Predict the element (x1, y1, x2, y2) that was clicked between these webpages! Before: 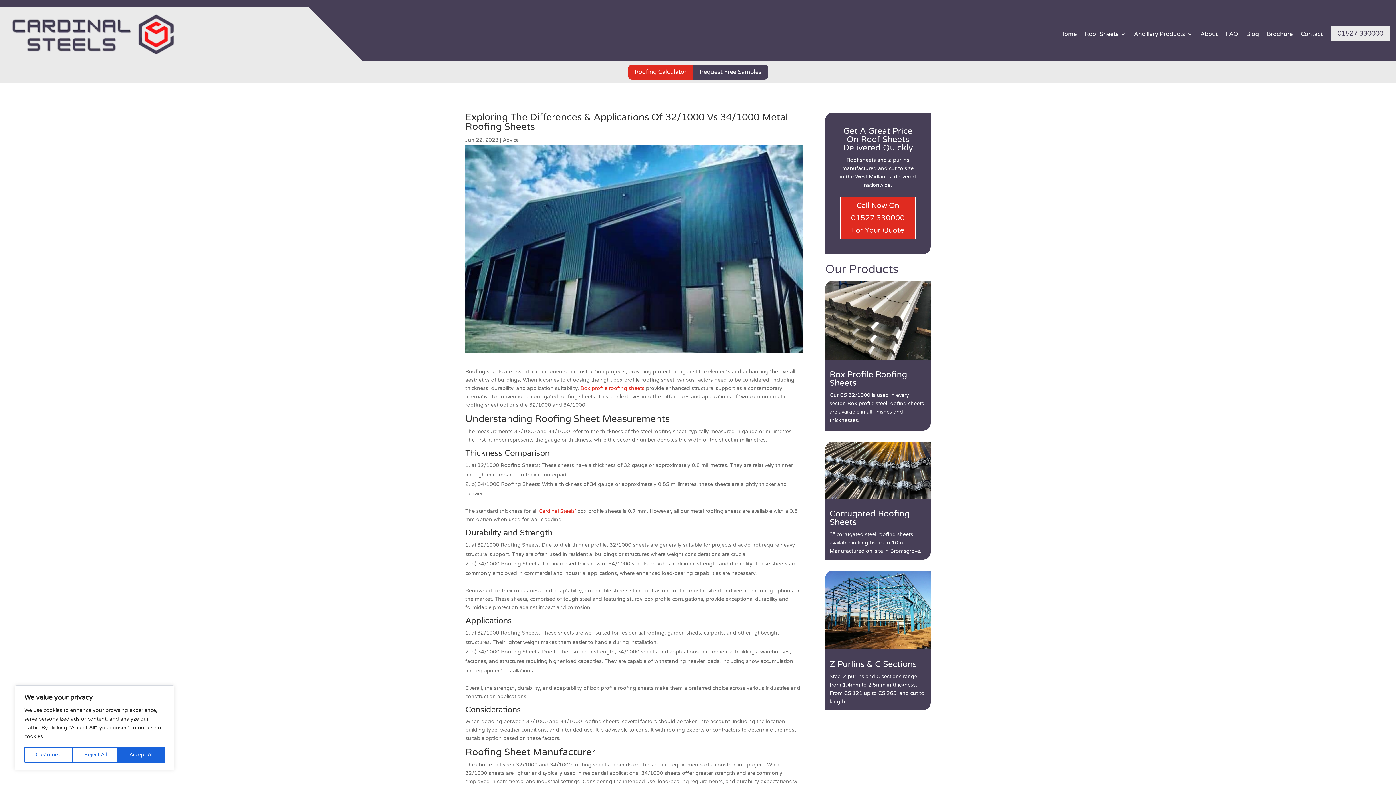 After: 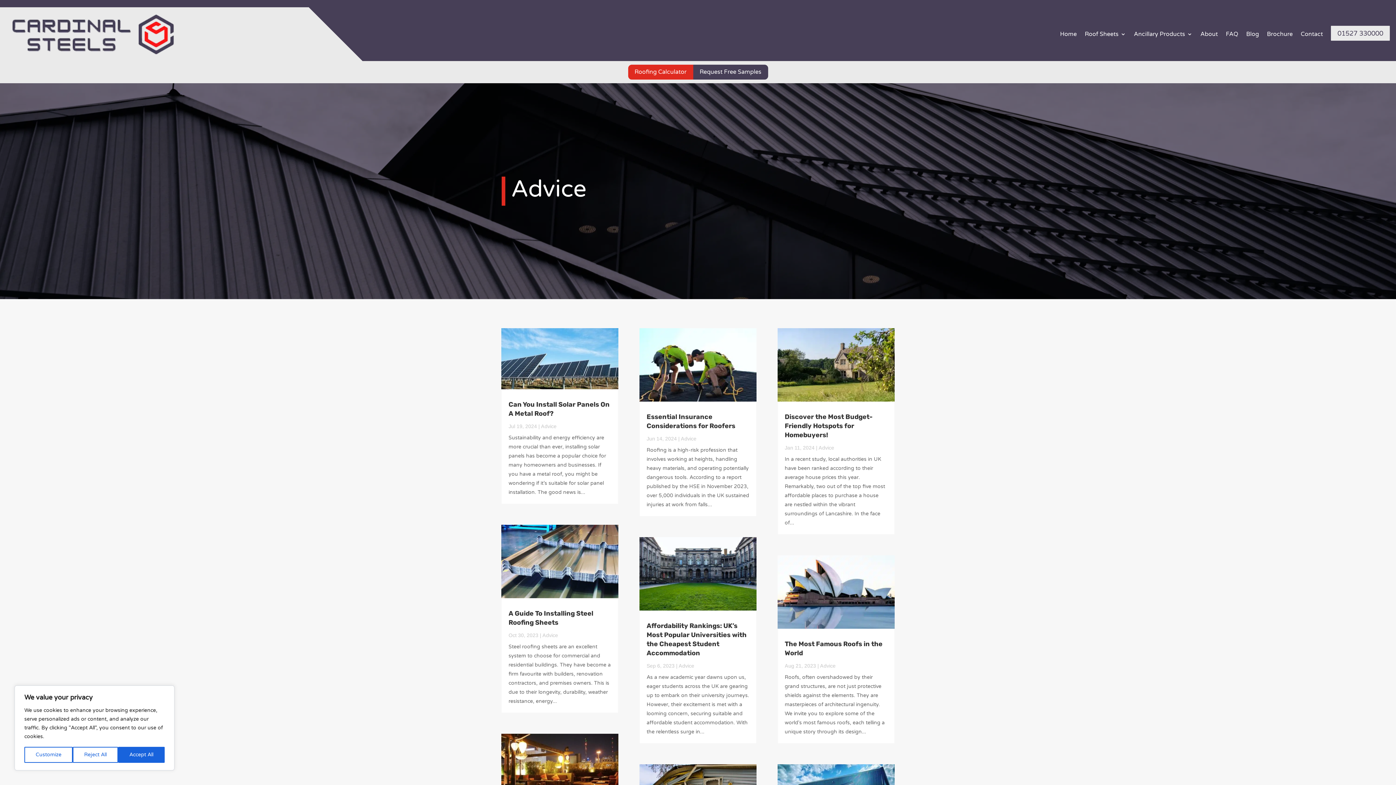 Action: label: Advice bbox: (502, 136, 518, 143)